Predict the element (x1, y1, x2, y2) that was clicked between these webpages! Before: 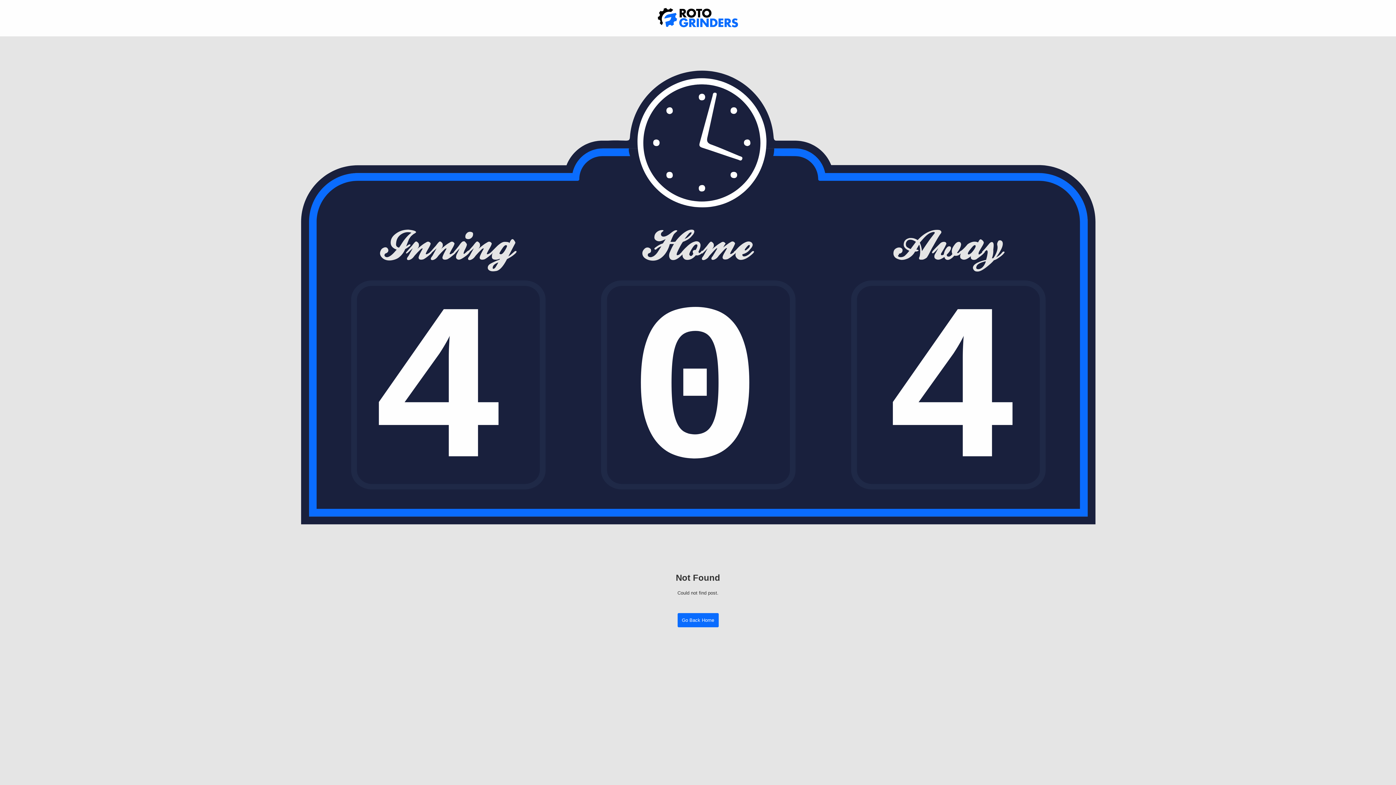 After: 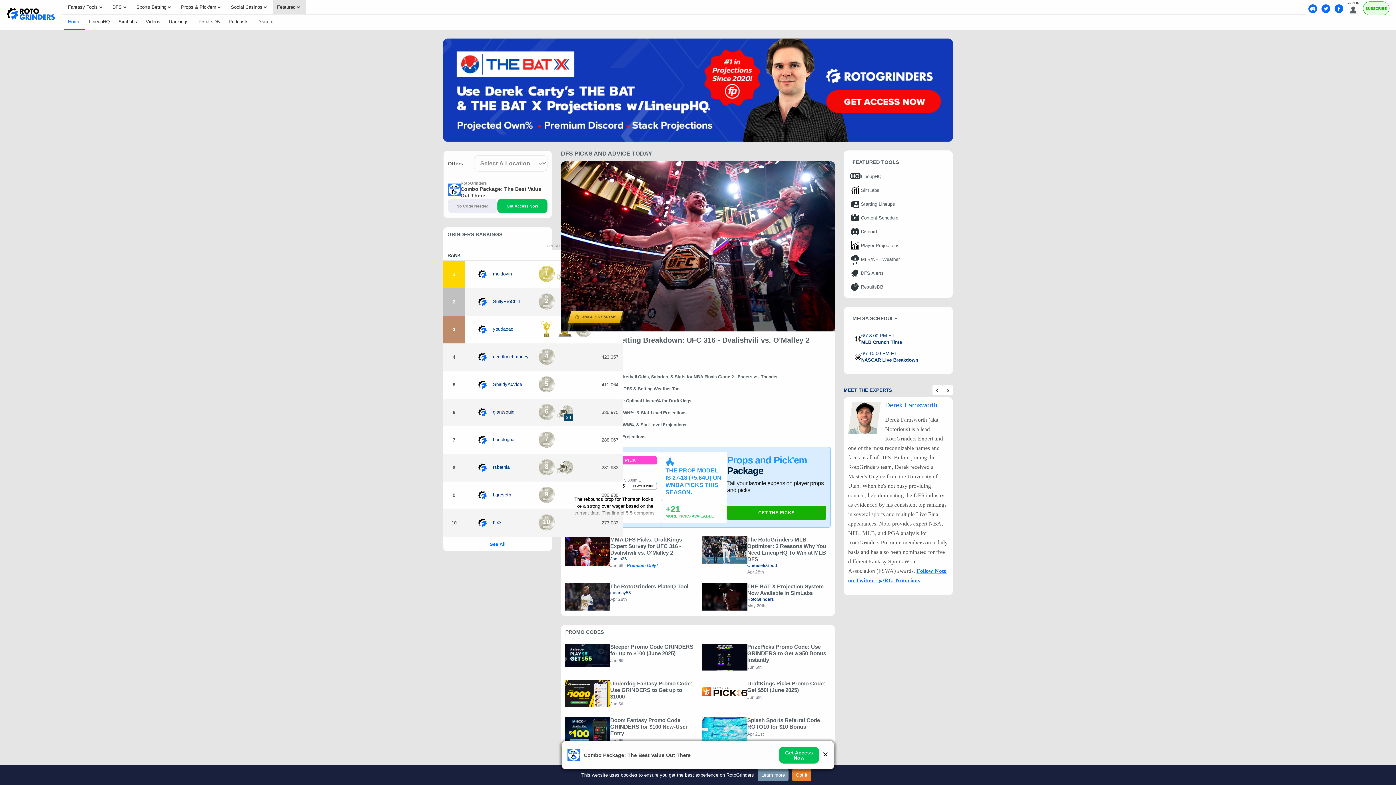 Action: bbox: (652, 4, 743, 32)